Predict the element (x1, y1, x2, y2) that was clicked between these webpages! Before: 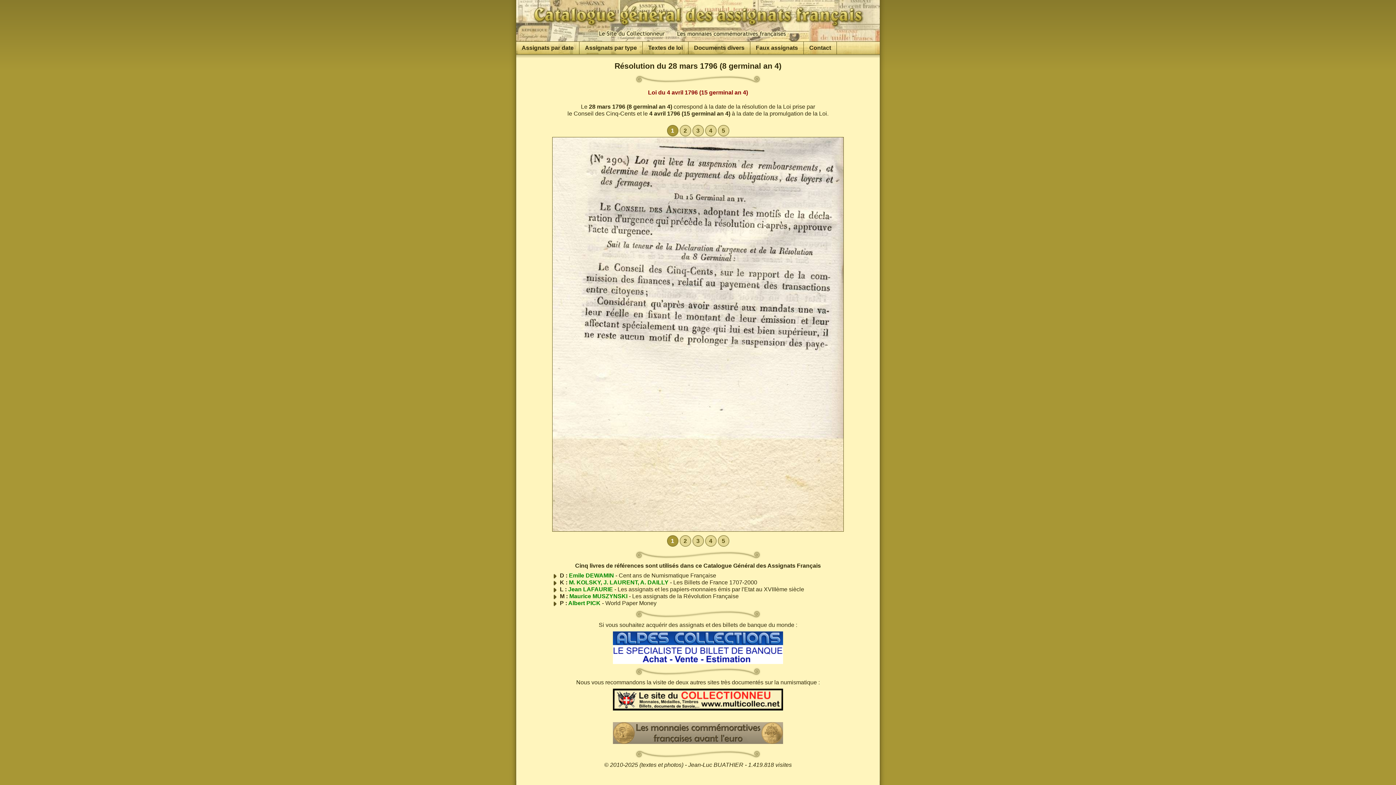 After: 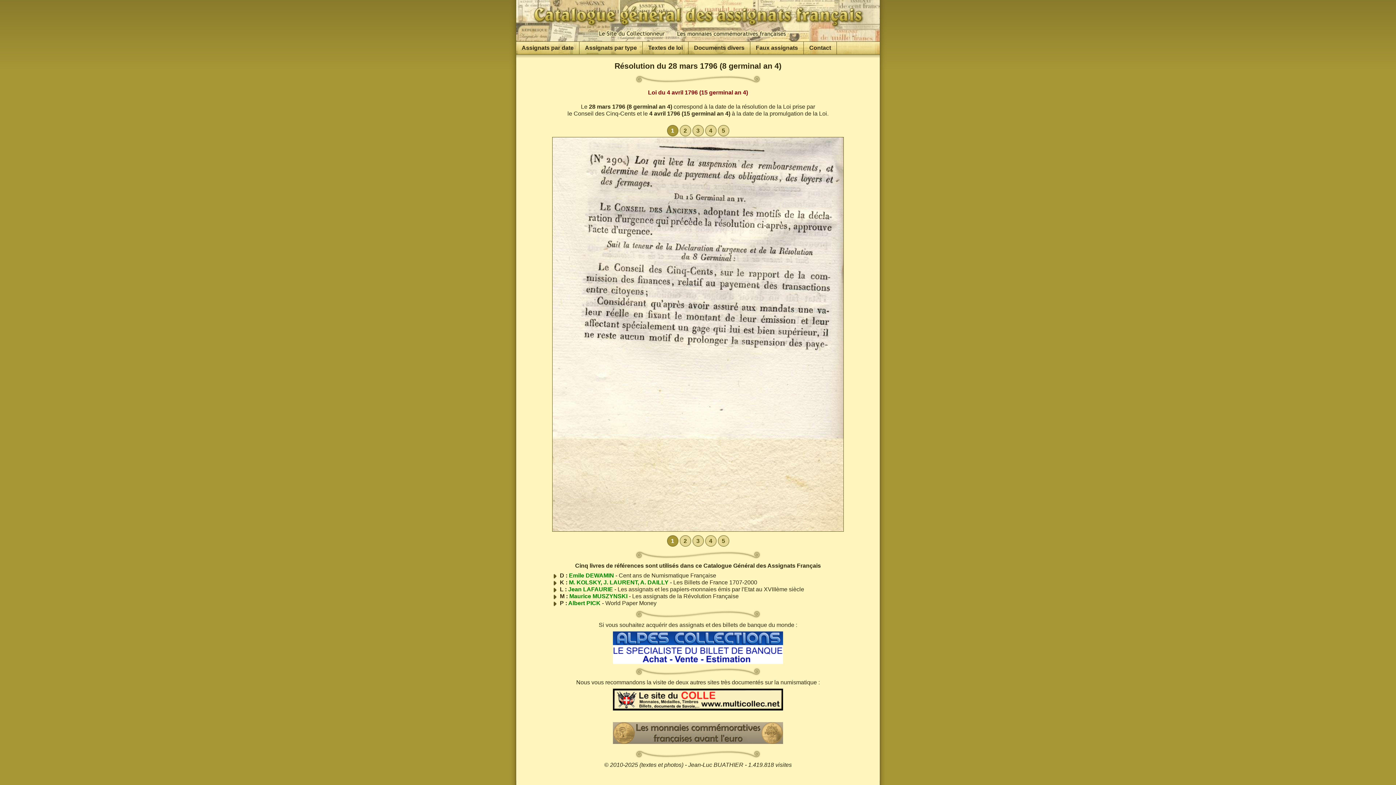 Action: bbox: (613, 729, 783, 736)